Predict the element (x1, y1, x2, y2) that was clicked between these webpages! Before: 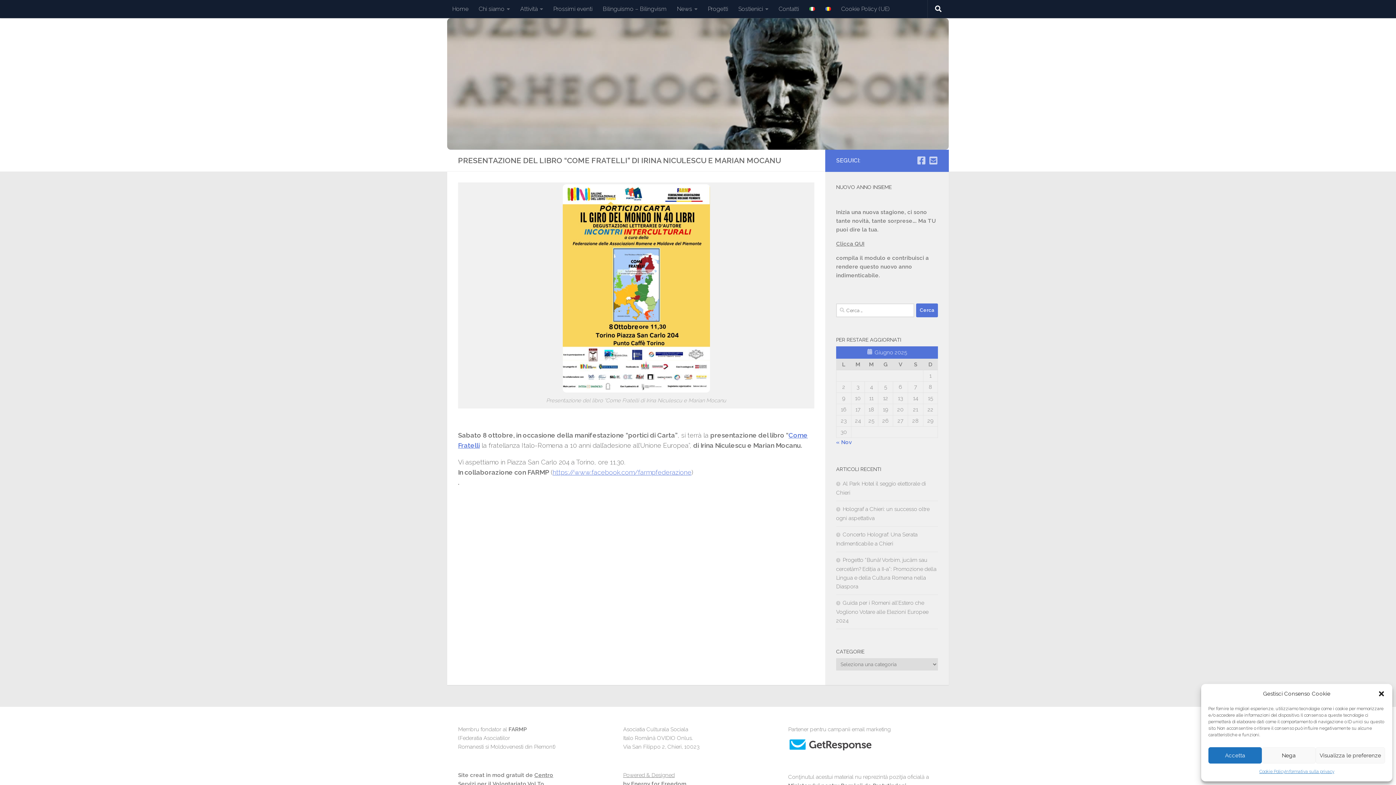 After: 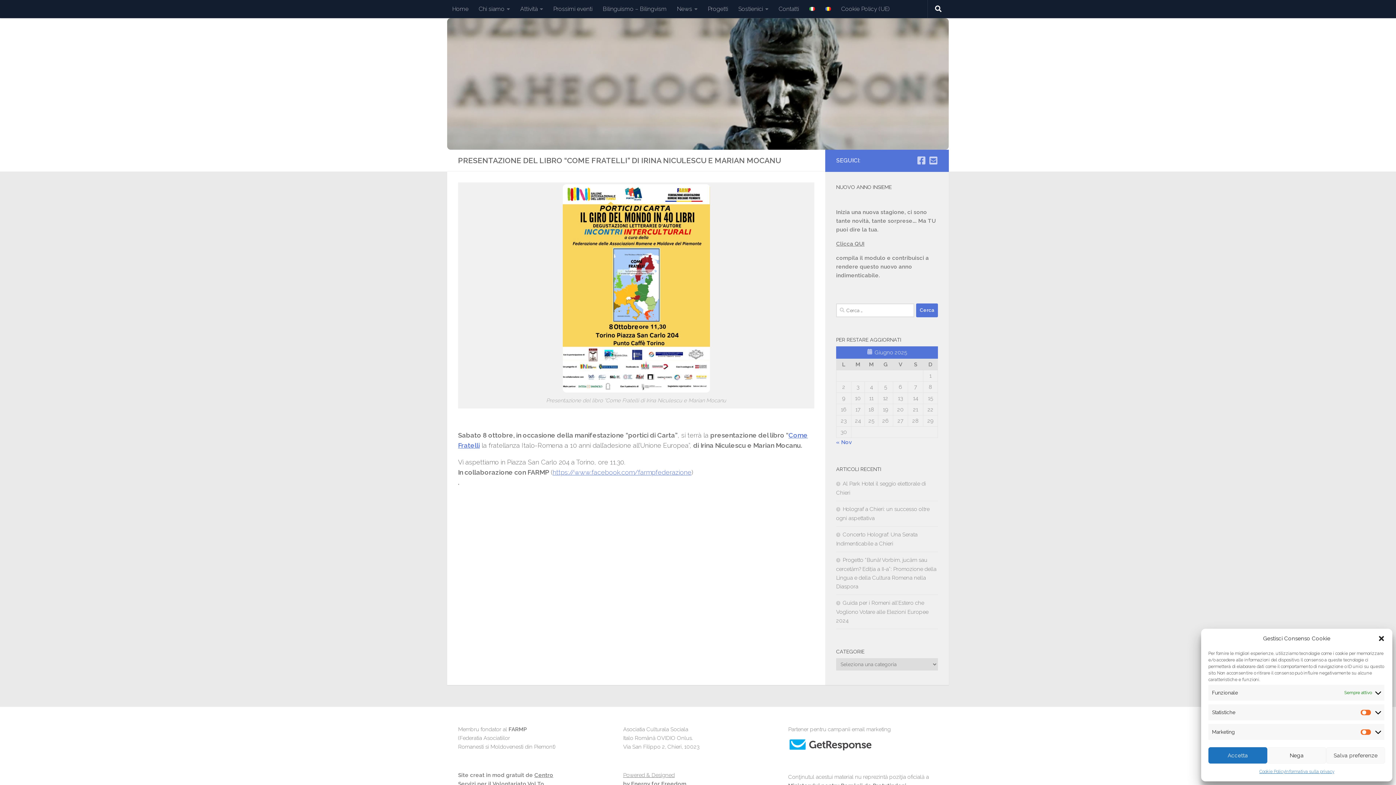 Action: bbox: (1315, 747, 1385, 764) label: Visualizza le preferenze